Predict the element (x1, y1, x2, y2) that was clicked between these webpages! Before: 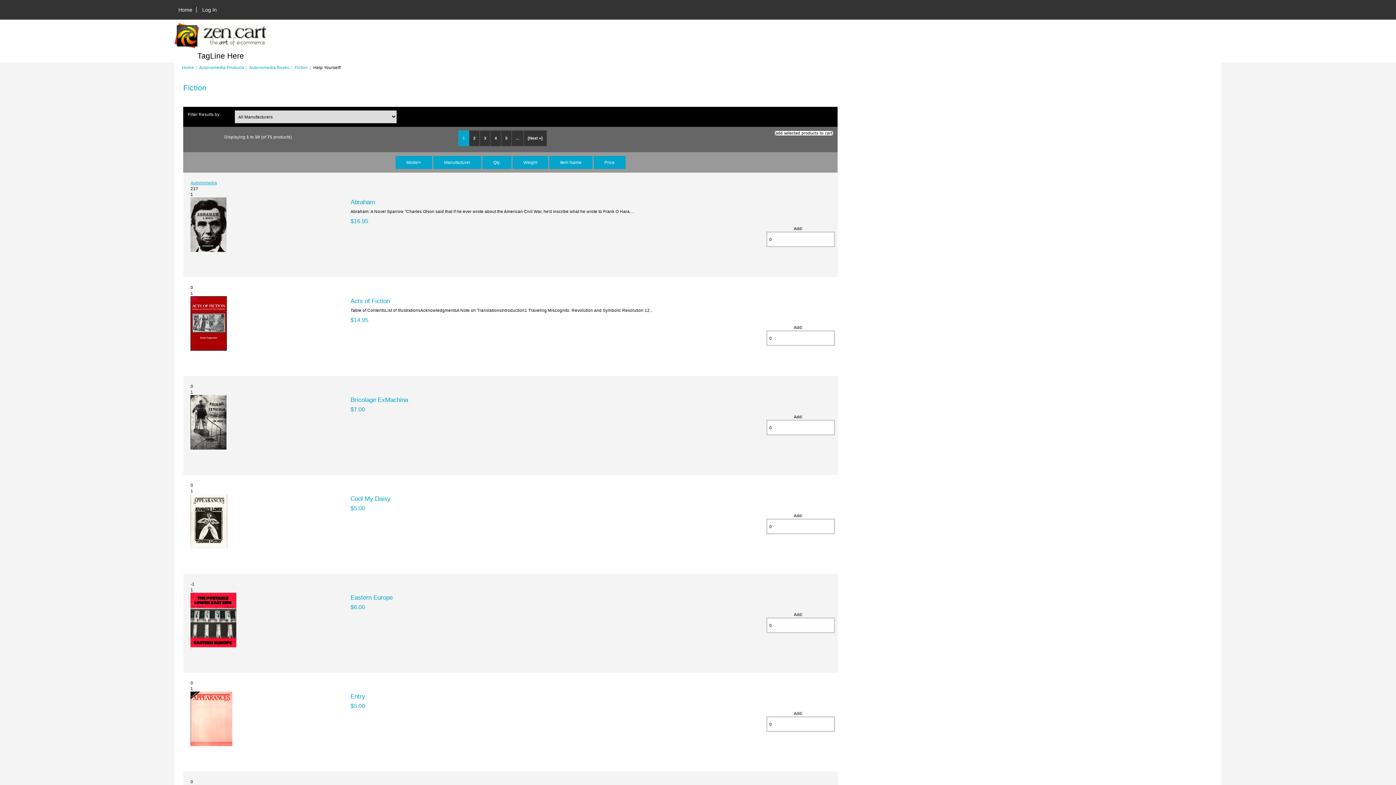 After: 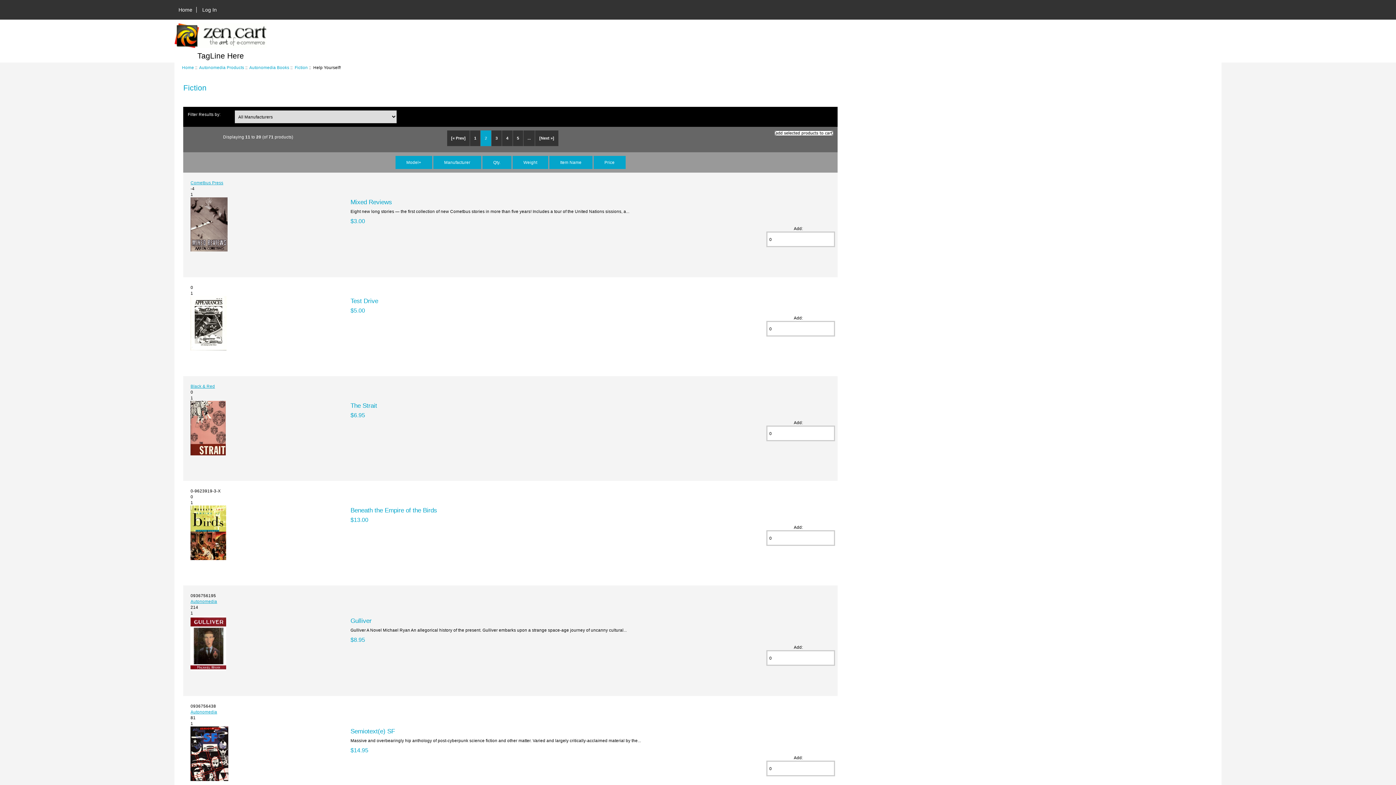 Action: bbox: (523, 130, 546, 146) label: [Next »]